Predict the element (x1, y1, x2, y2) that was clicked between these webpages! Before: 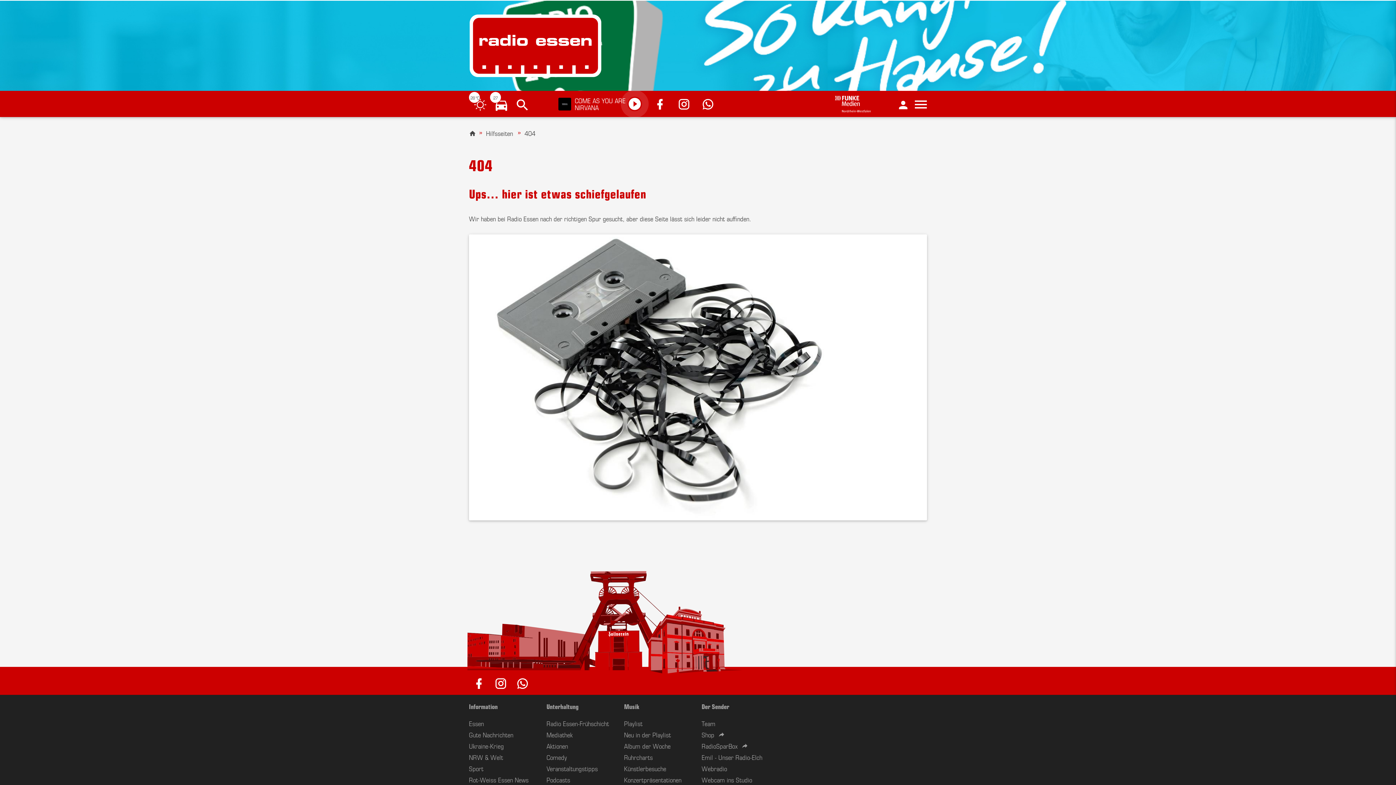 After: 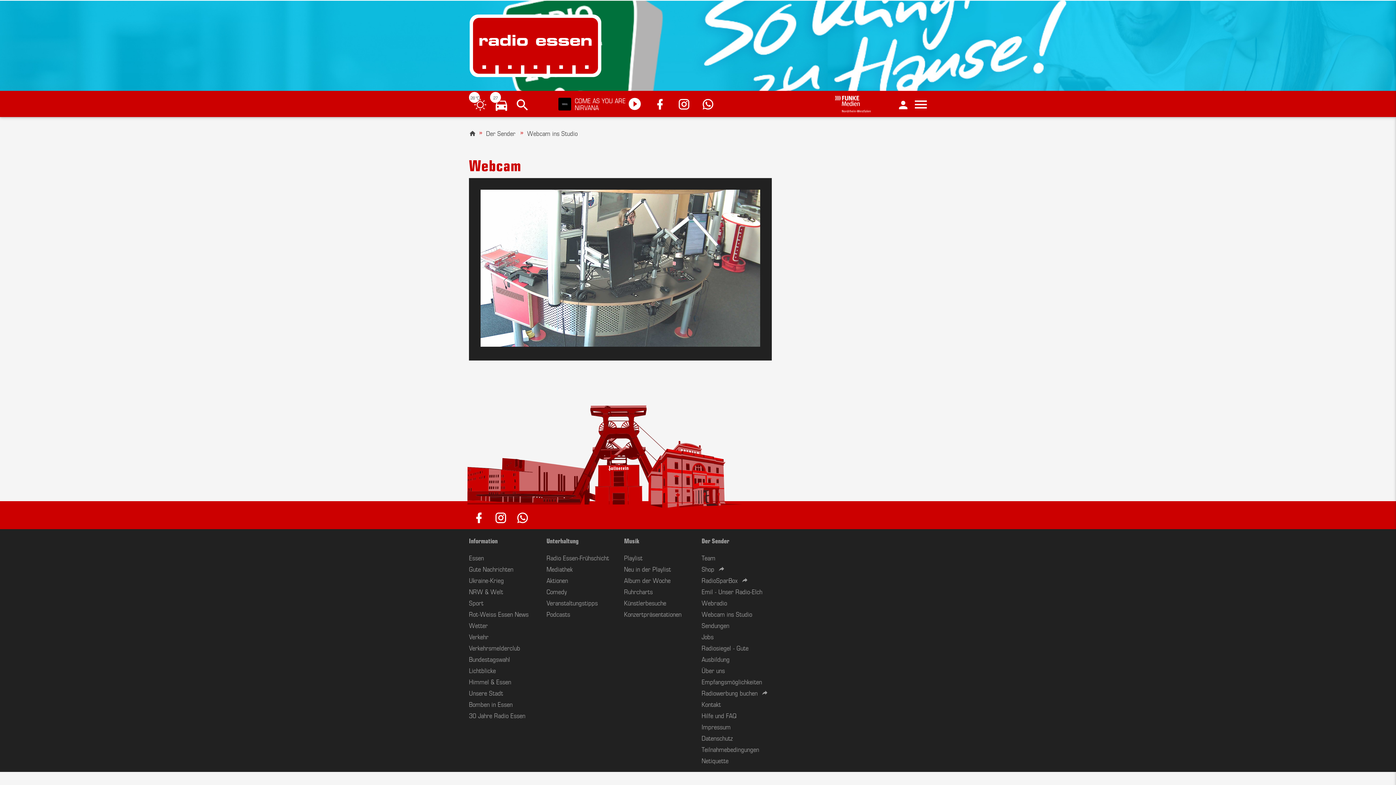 Action: label: Webcam ins Studio bbox: (701, 775, 752, 784)